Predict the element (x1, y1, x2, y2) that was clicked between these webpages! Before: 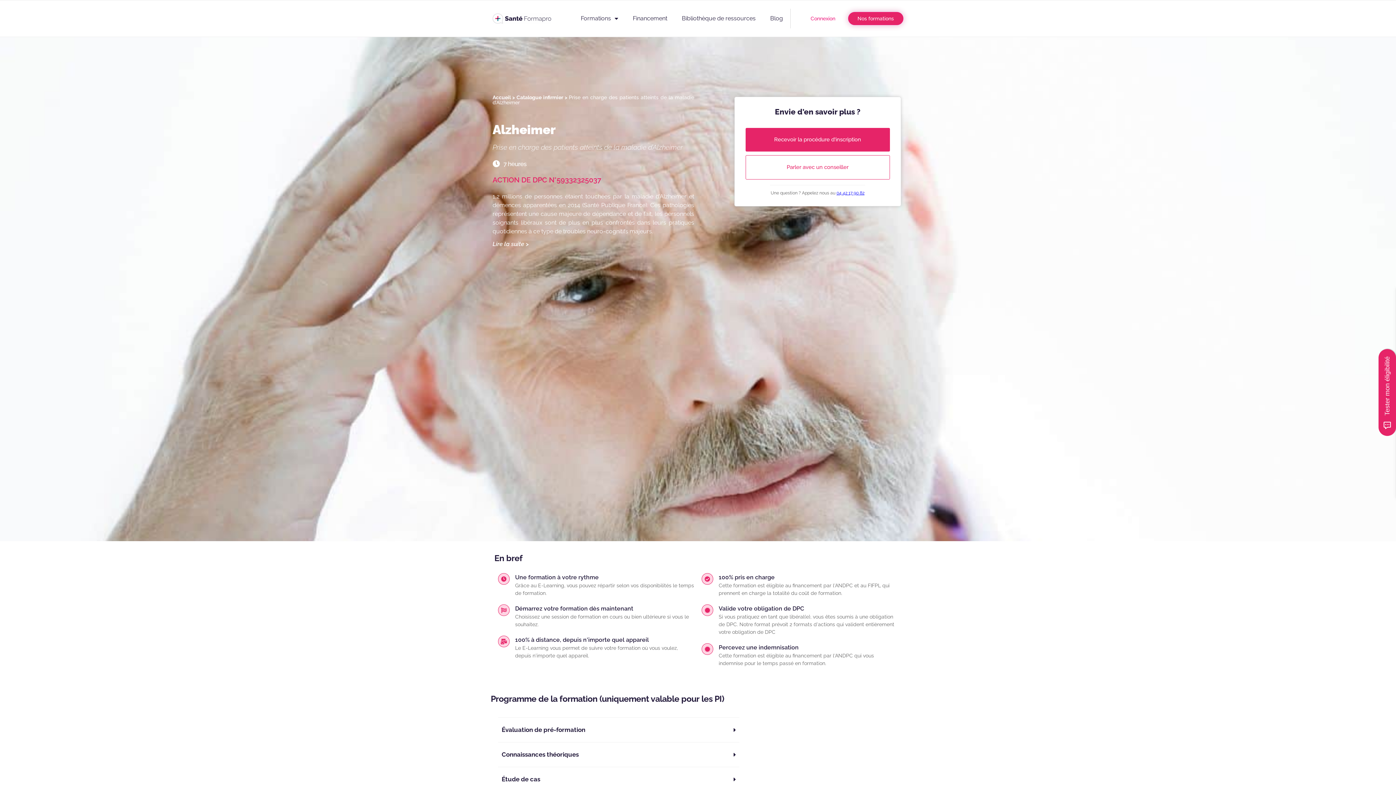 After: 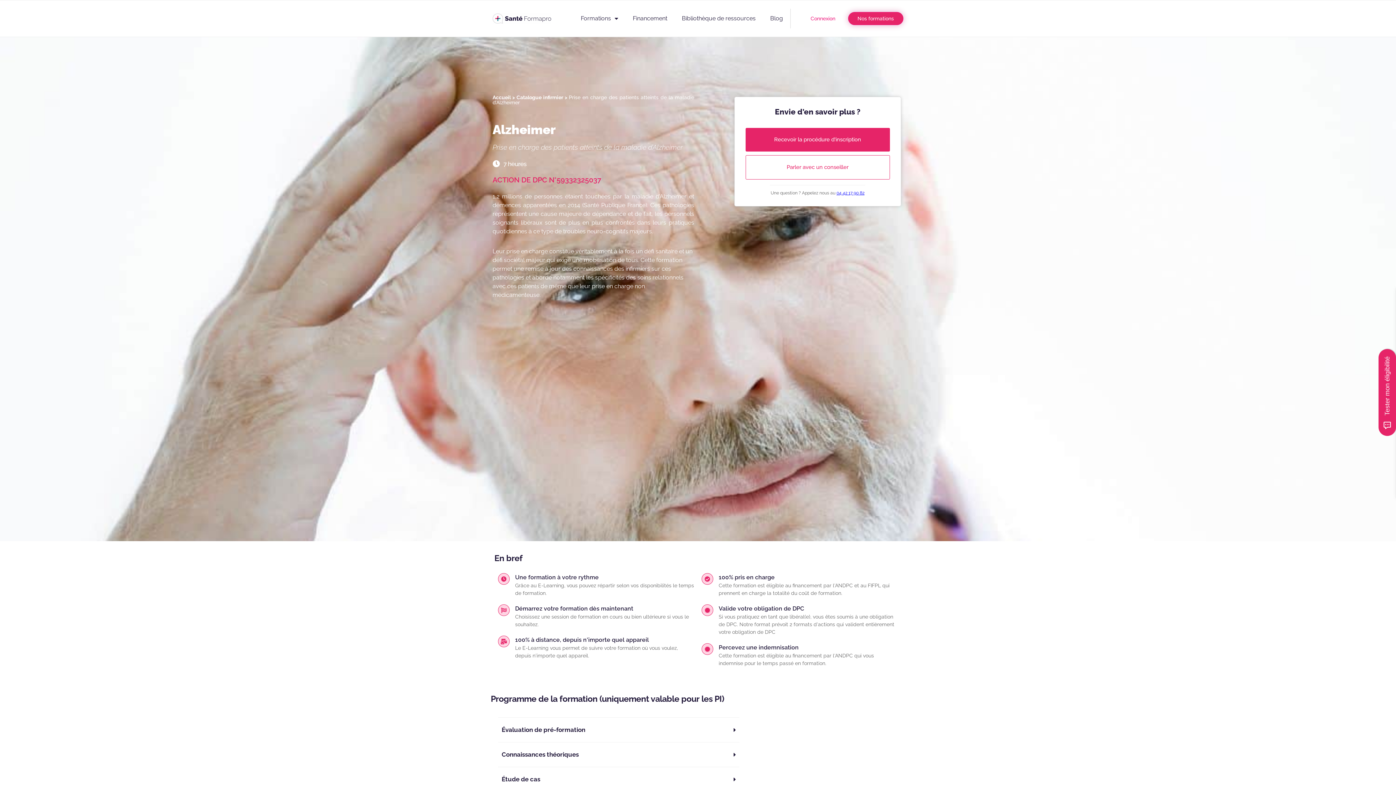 Action: bbox: (492, 237, 694, 247) label: Lire la suite >